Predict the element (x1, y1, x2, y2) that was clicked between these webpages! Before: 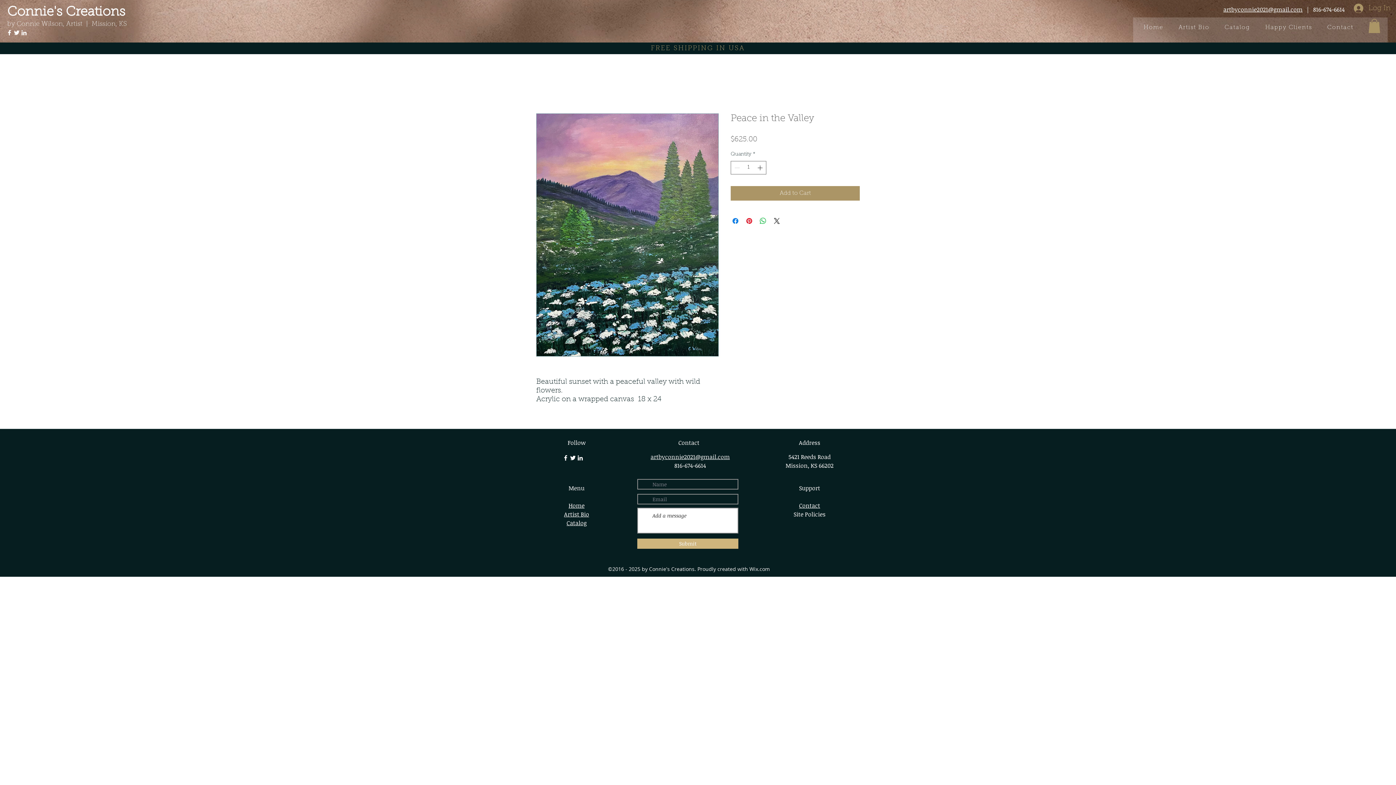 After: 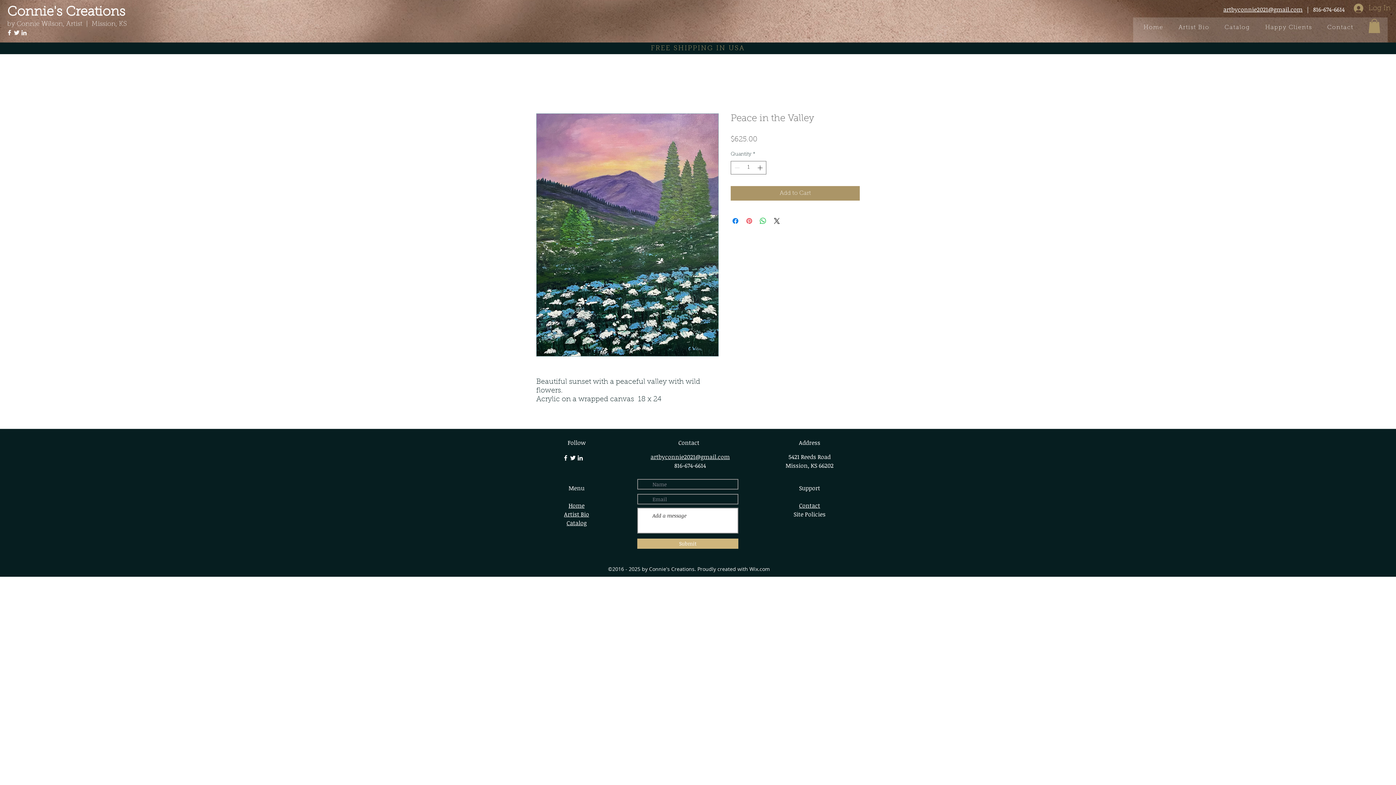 Action: bbox: (745, 216, 753, 225) label: Pin on Pinterest